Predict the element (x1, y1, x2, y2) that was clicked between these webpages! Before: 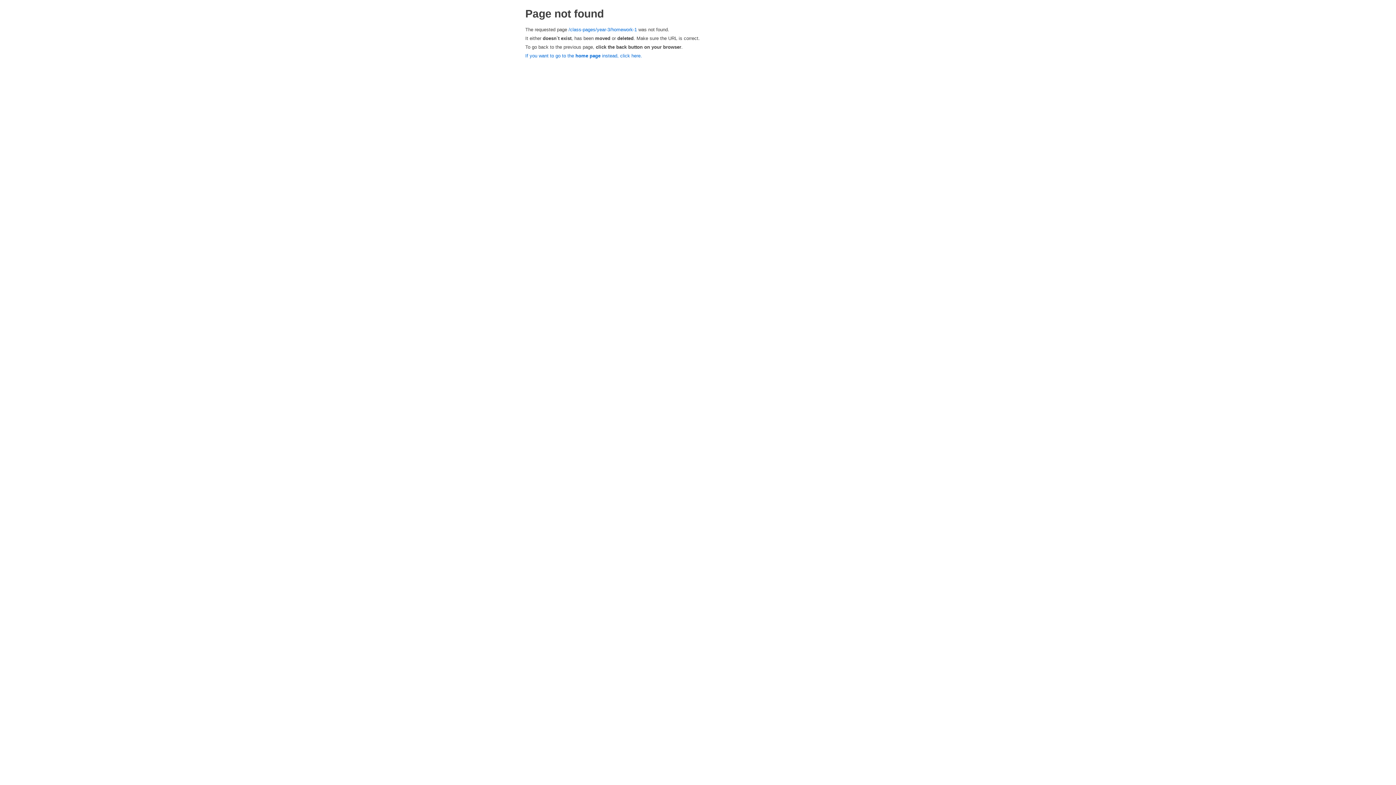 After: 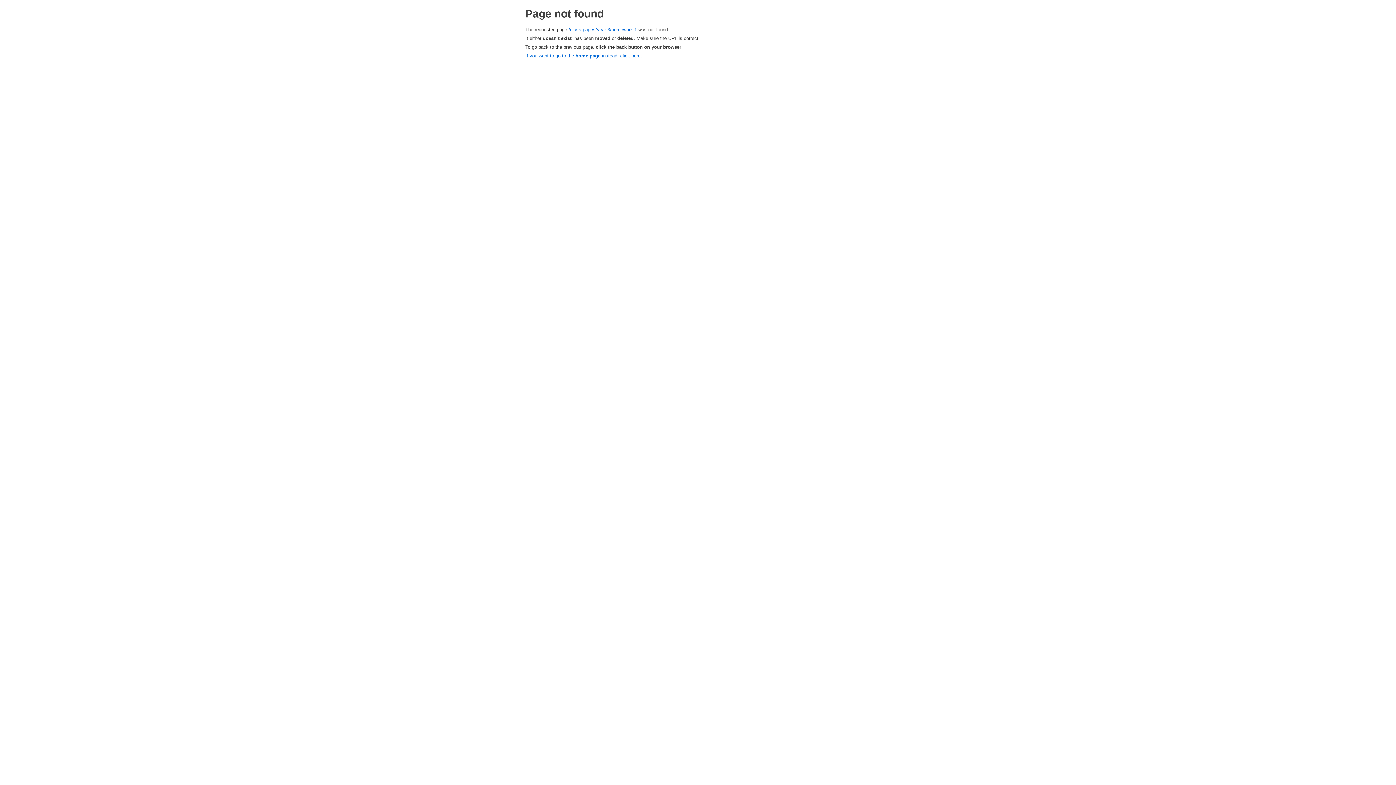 Action: bbox: (568, 26, 637, 32) label: /class-pages/year-3/homework-1